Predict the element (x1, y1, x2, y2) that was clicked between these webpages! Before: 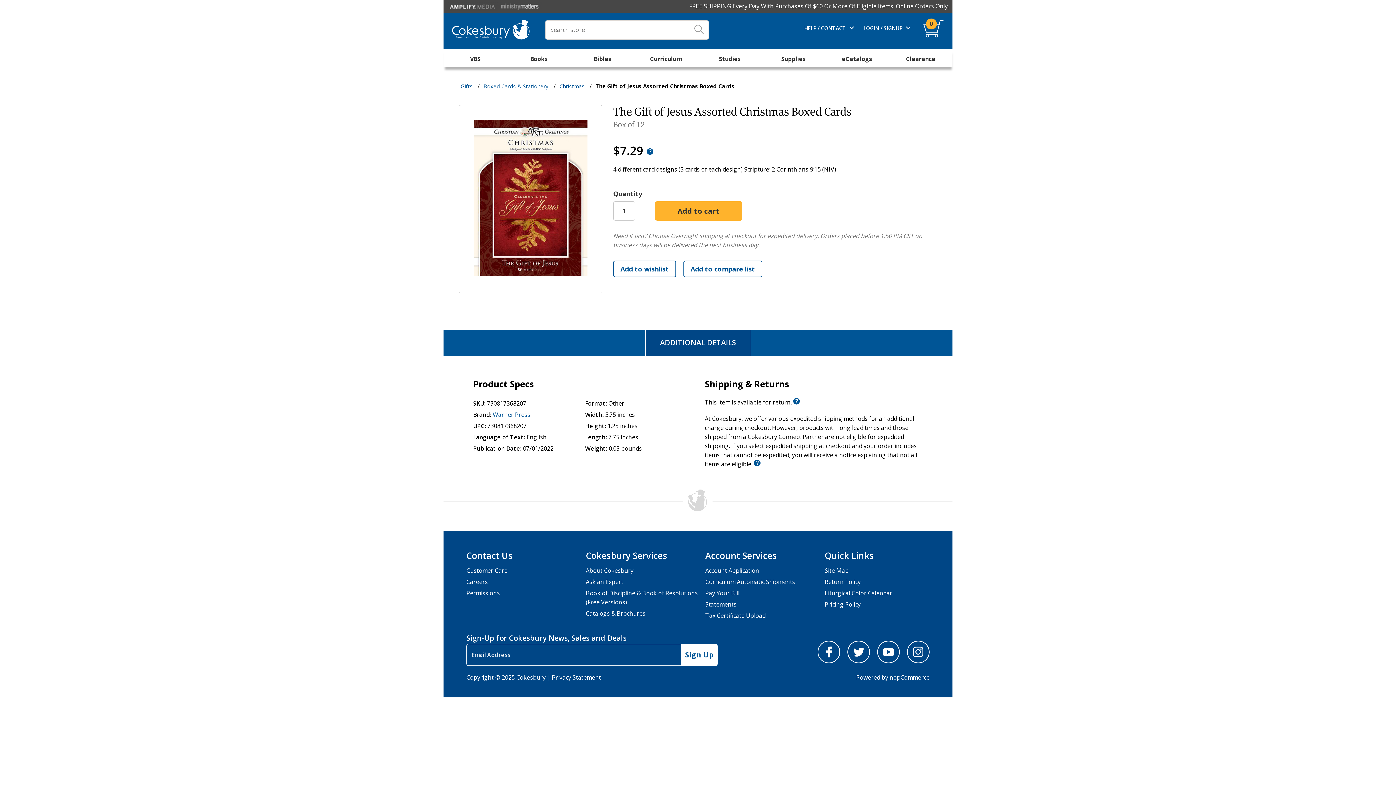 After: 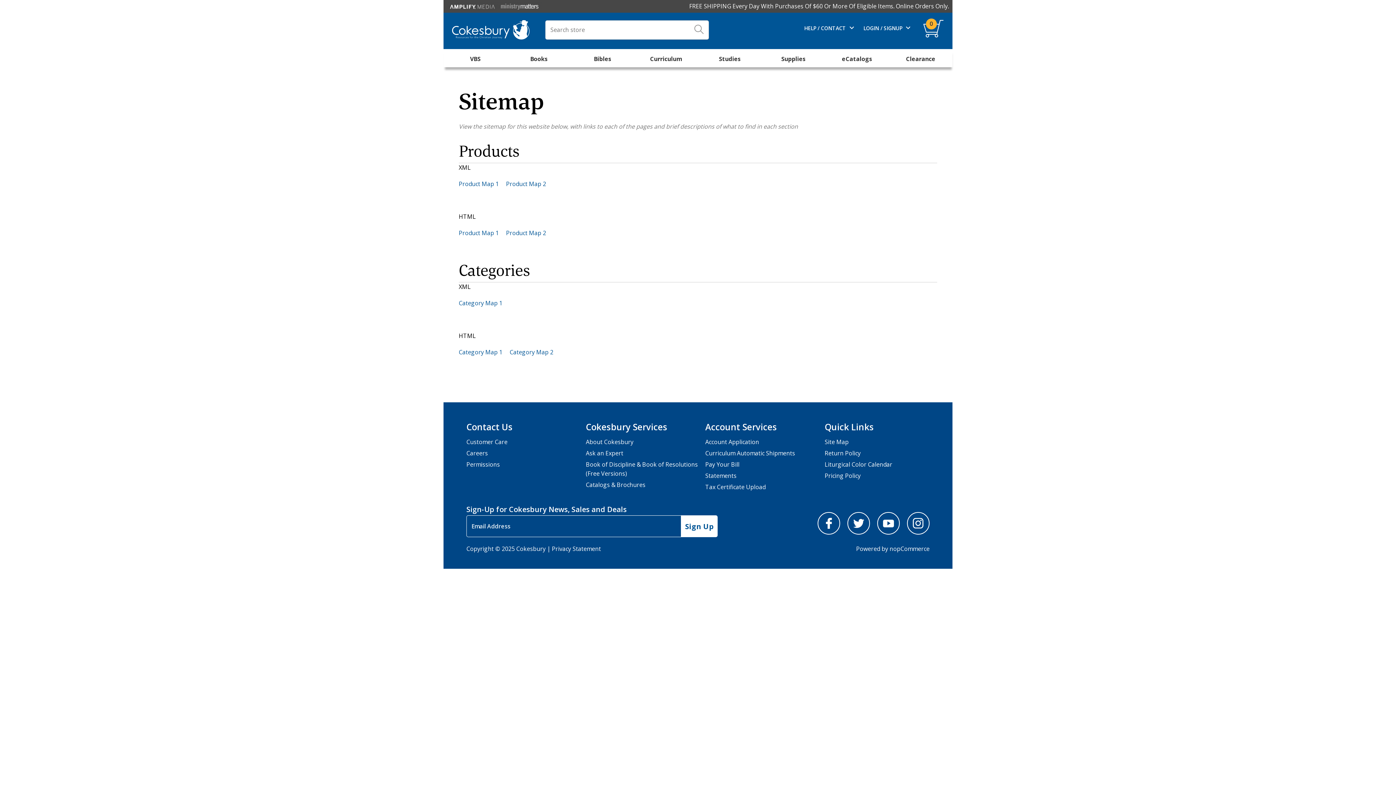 Action: label: Site Map bbox: (824, 565, 940, 576)